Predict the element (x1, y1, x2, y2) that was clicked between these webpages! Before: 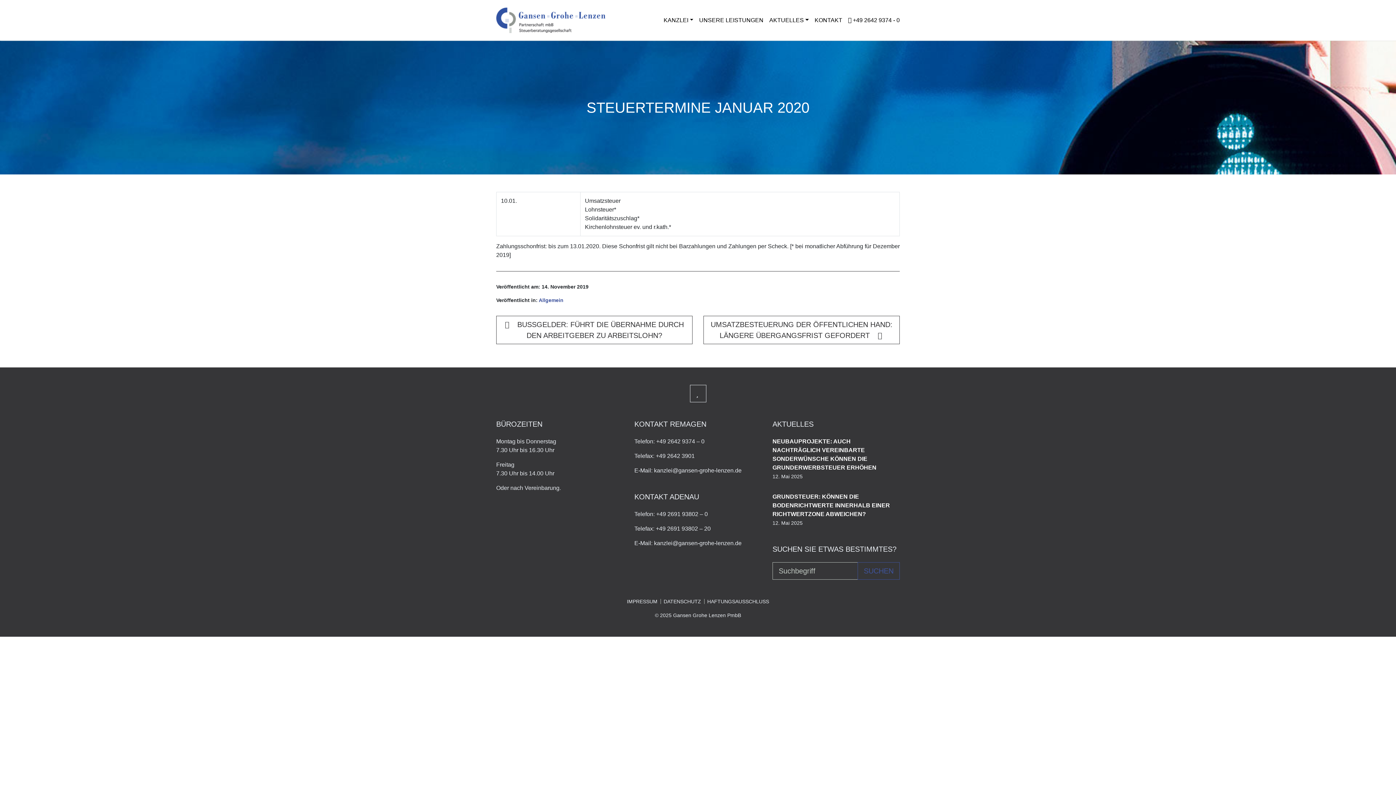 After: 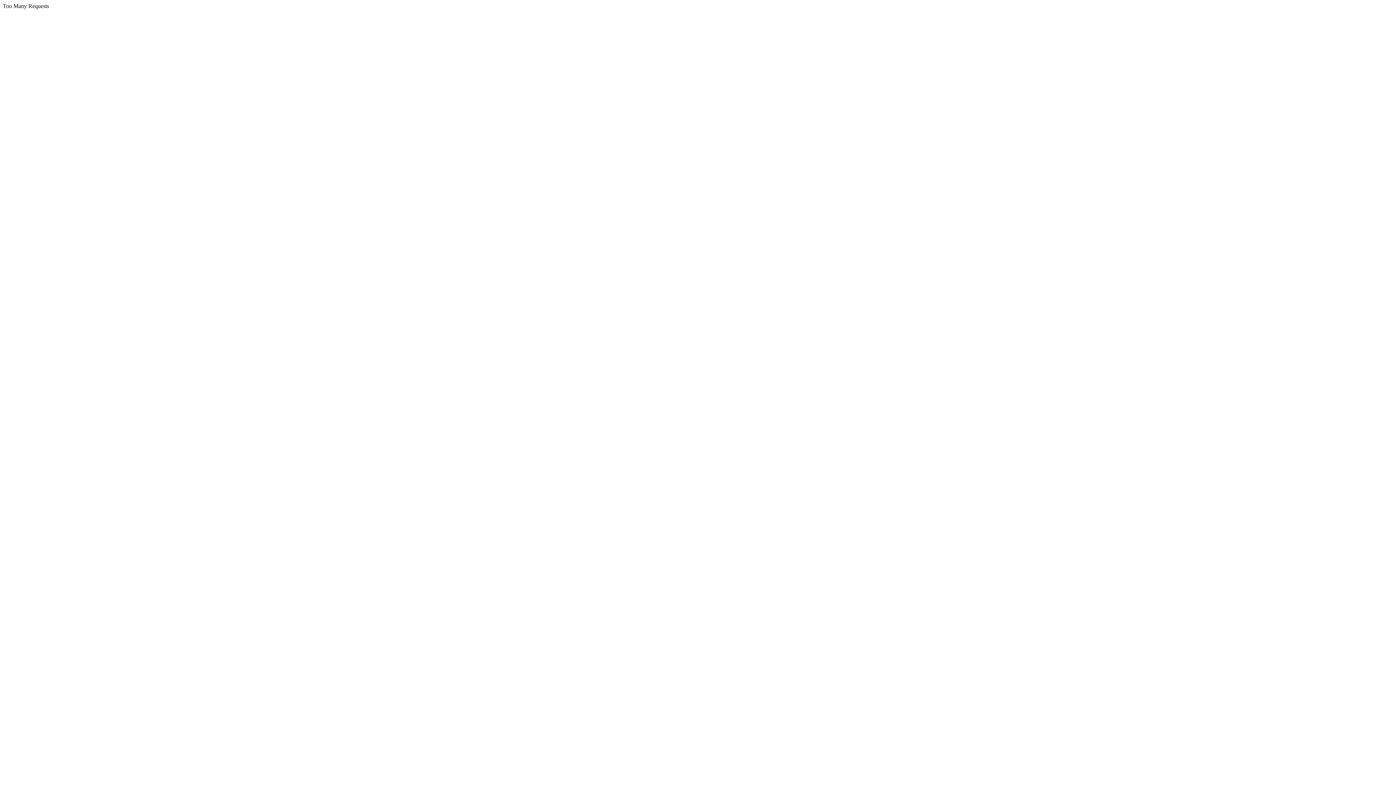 Action: label: HAFTUNGSAUSSCHLUSS bbox: (704, 599, 772, 604)